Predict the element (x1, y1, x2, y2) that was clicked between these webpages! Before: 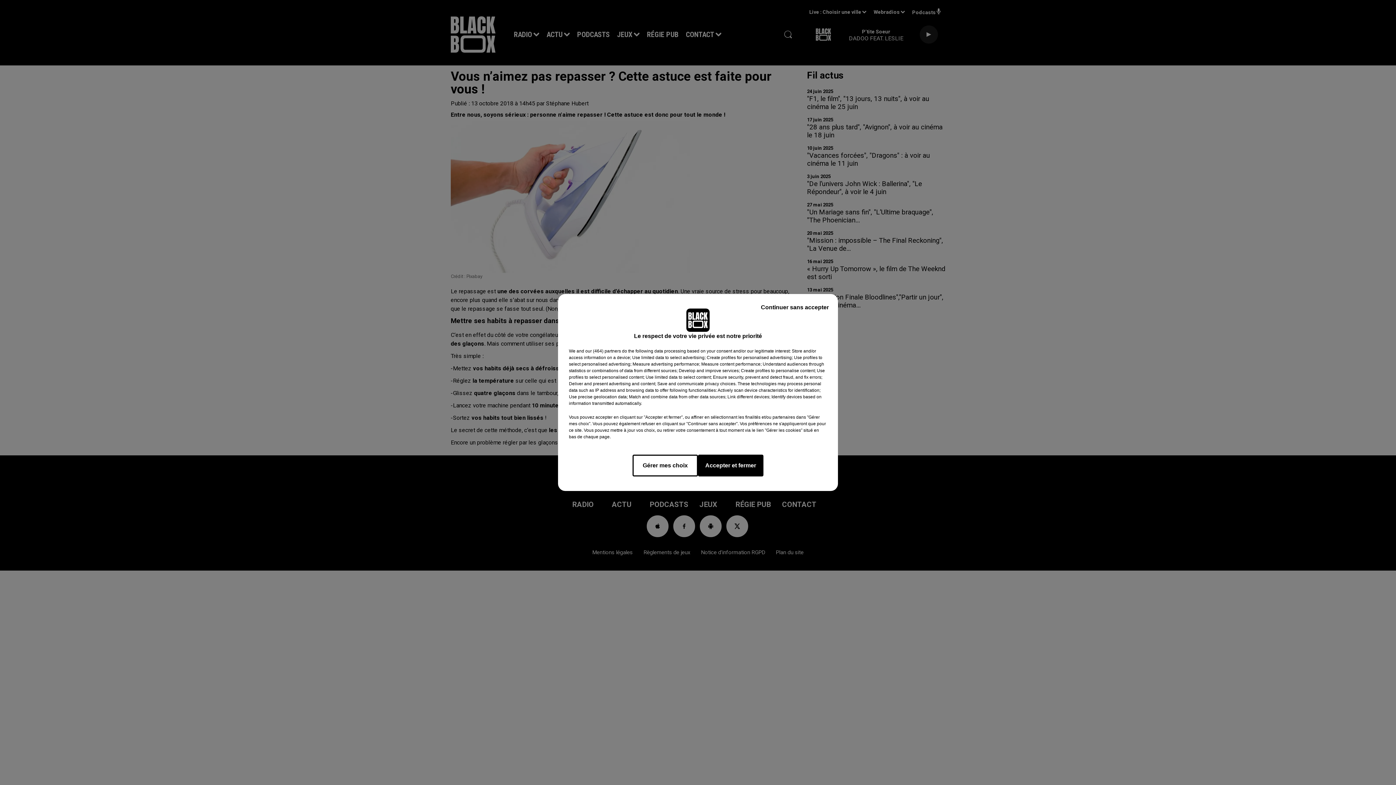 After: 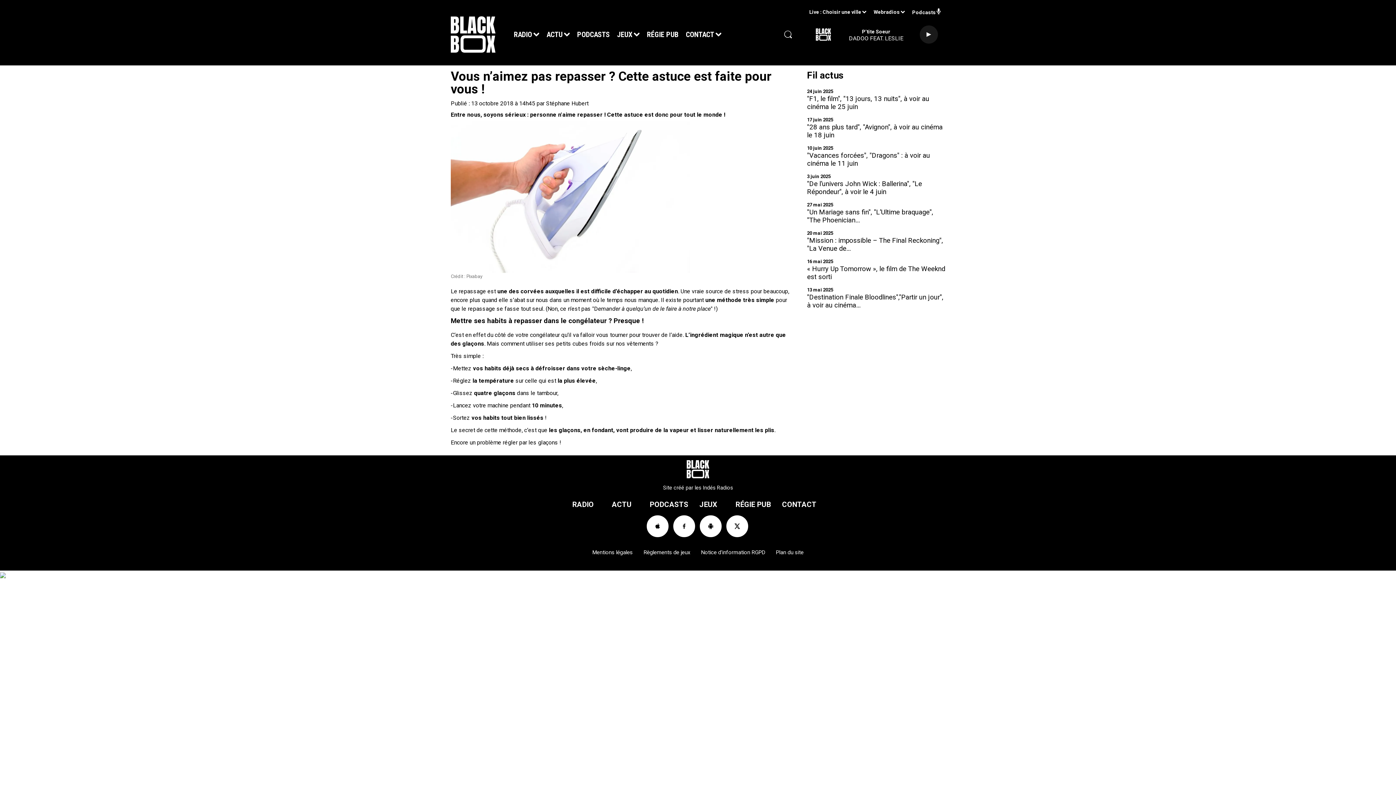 Action: label: Accepter et fermer bbox: (698, 454, 763, 476)